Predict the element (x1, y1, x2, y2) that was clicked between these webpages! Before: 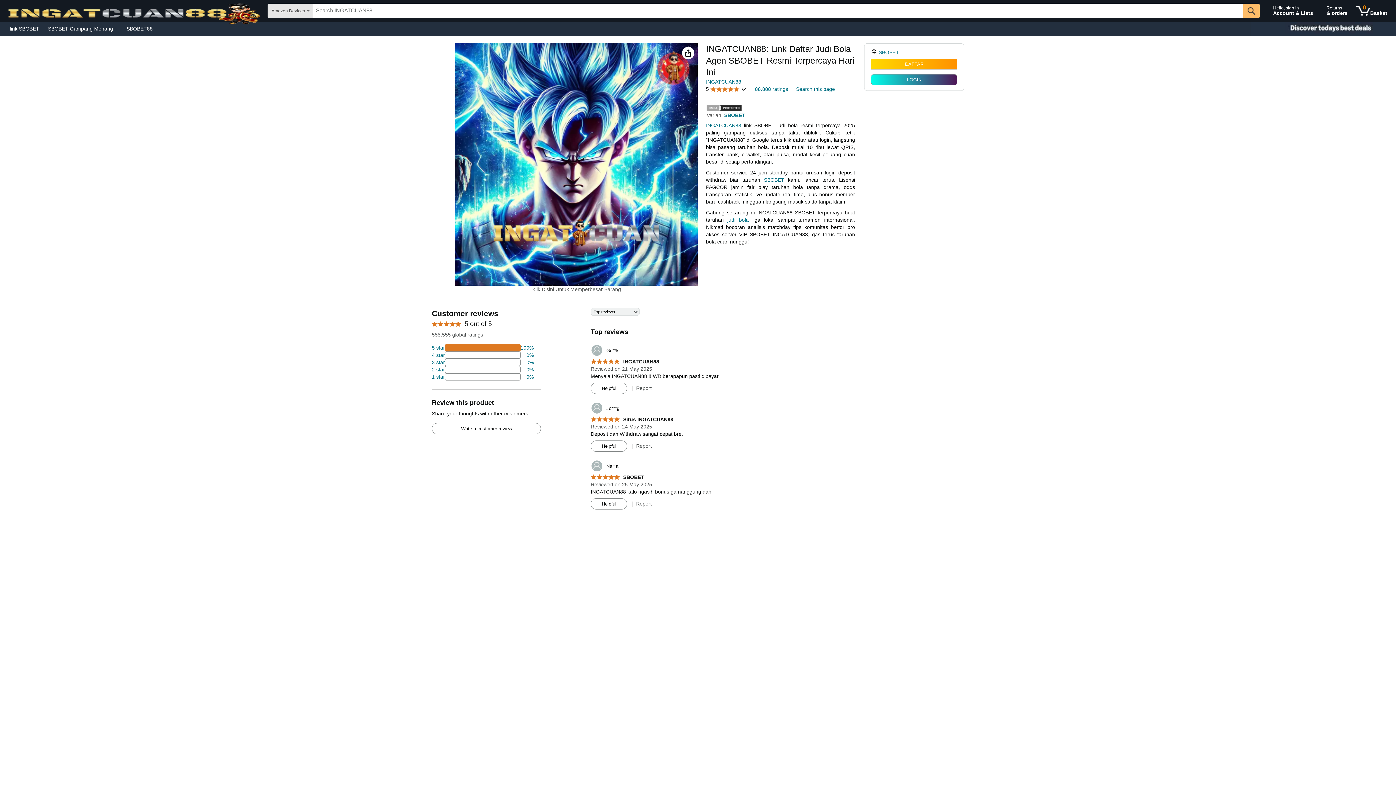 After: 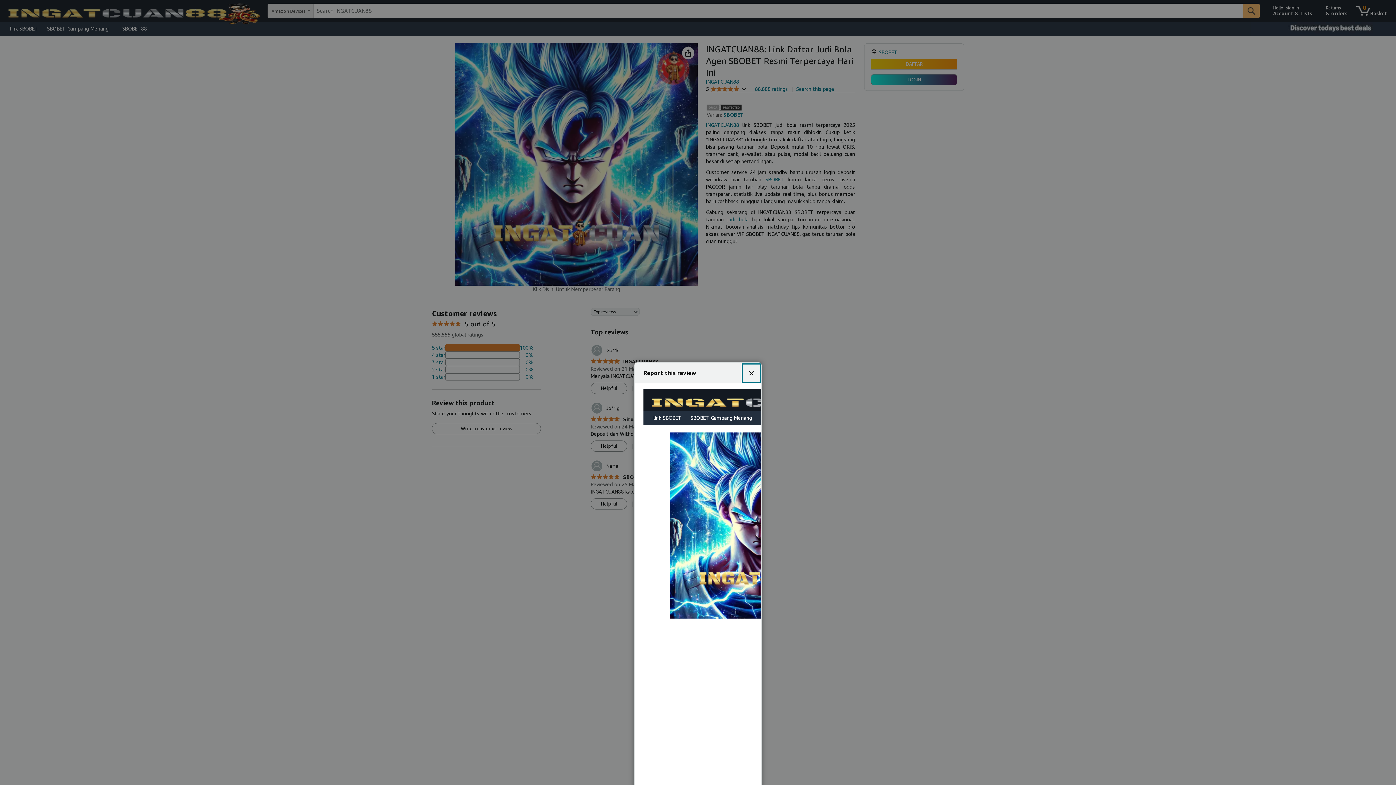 Action: bbox: (636, 501, 651, 507) label: Report